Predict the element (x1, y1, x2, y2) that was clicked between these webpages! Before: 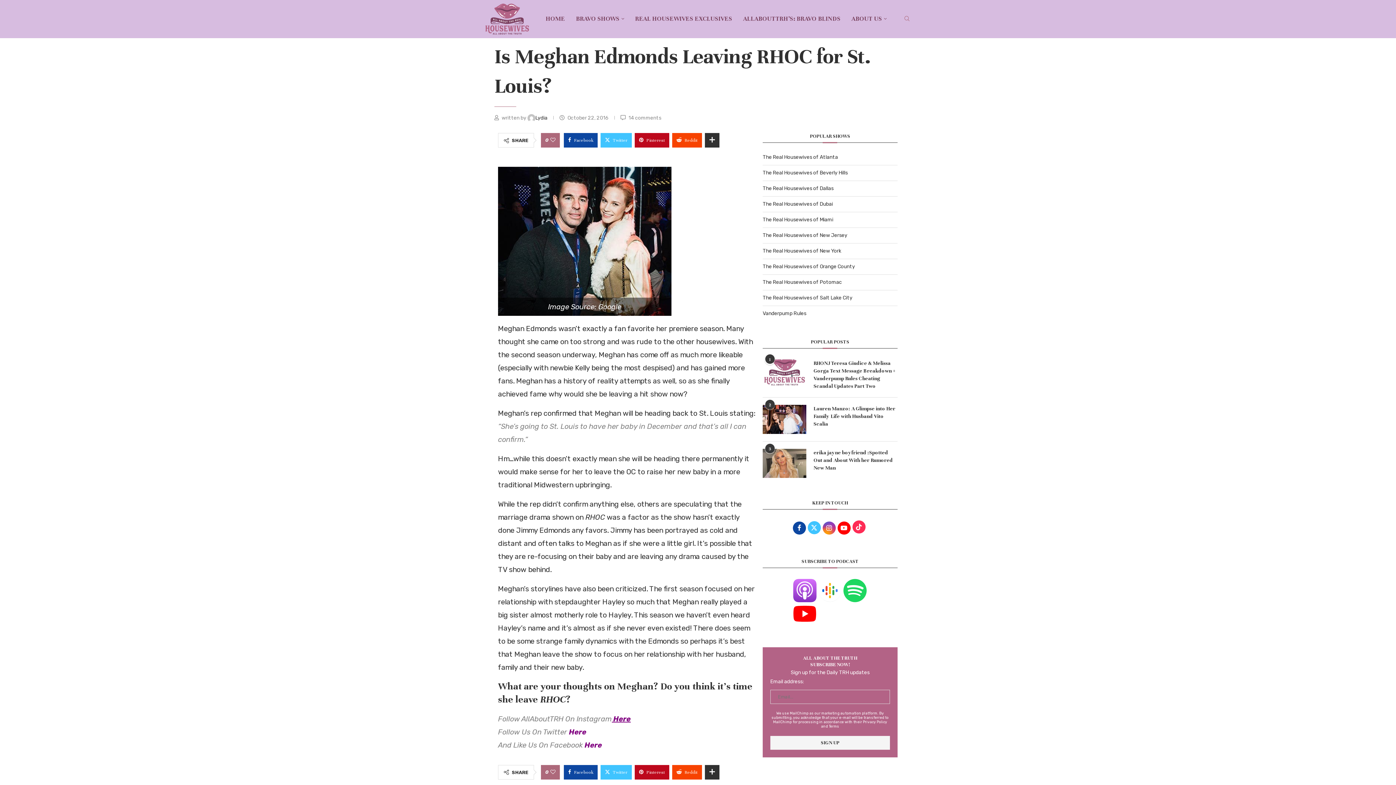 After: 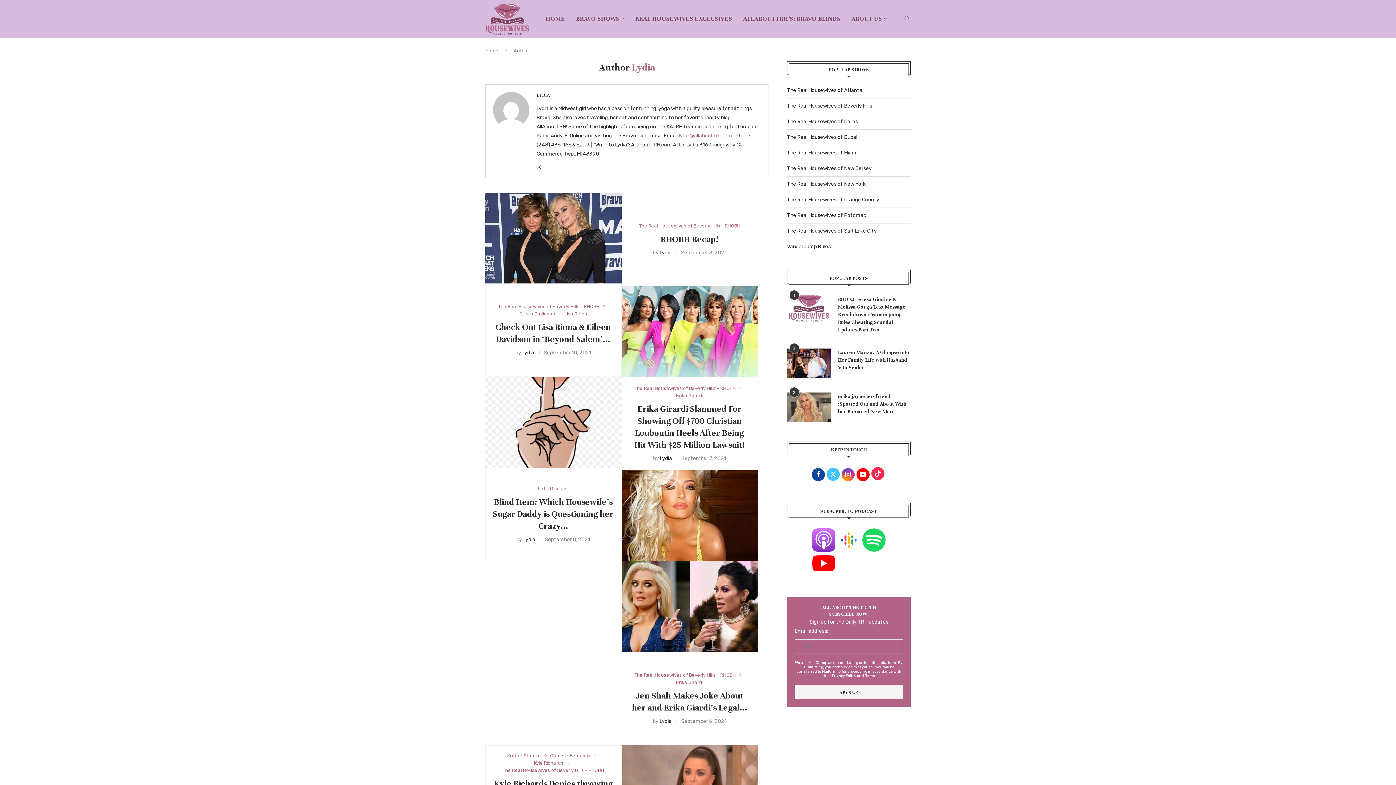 Action: bbox: (527, 114, 548, 120) label: Lydia 